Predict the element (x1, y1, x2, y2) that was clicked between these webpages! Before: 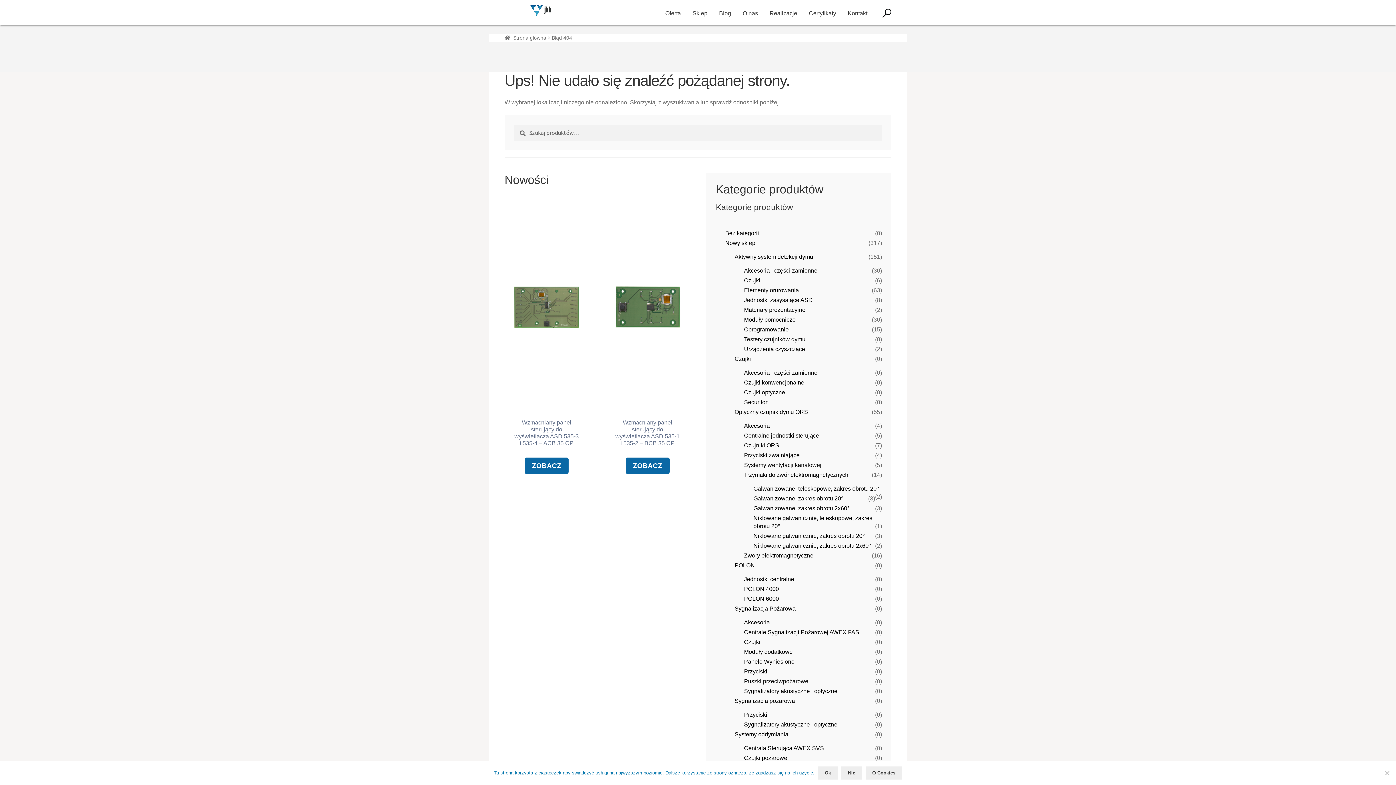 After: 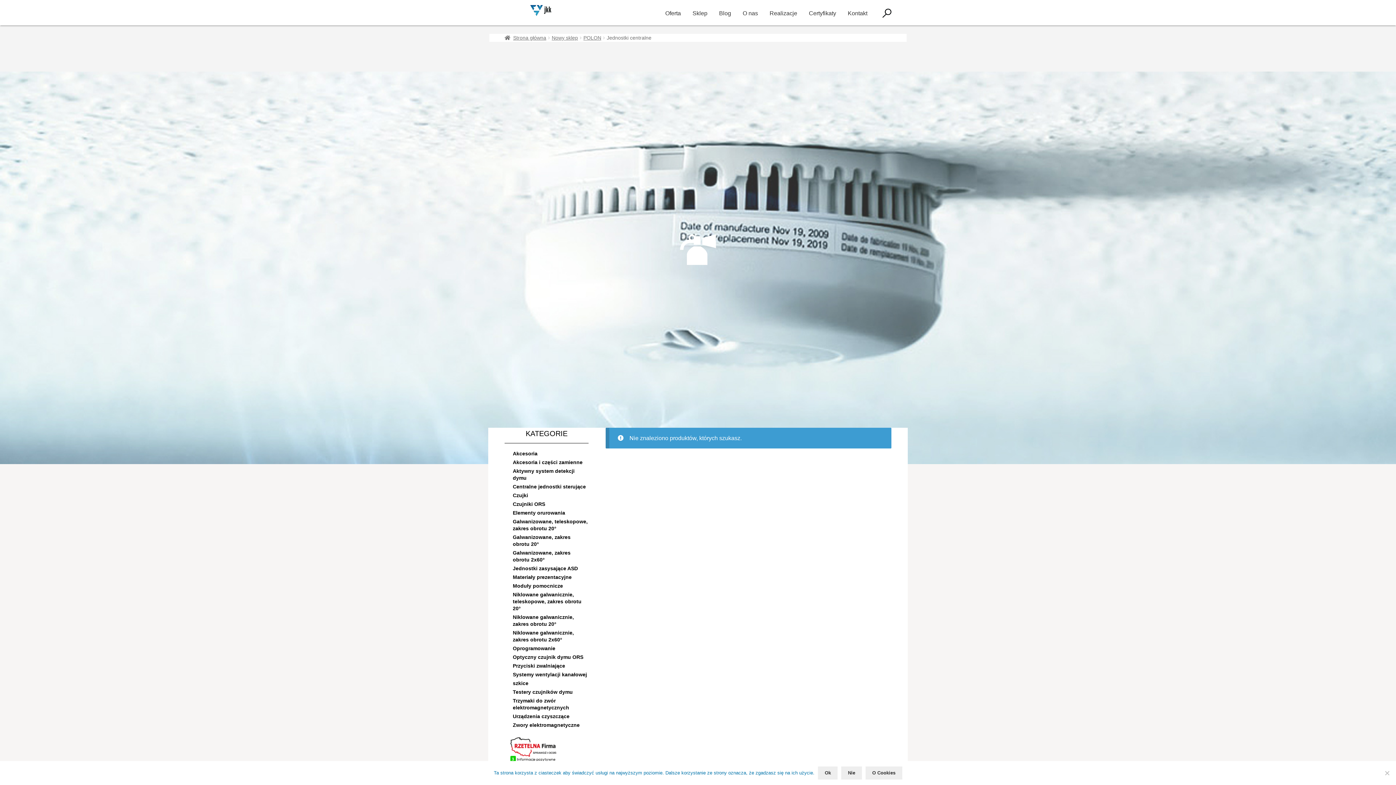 Action: bbox: (744, 576, 794, 582) label: Jednostki centralne